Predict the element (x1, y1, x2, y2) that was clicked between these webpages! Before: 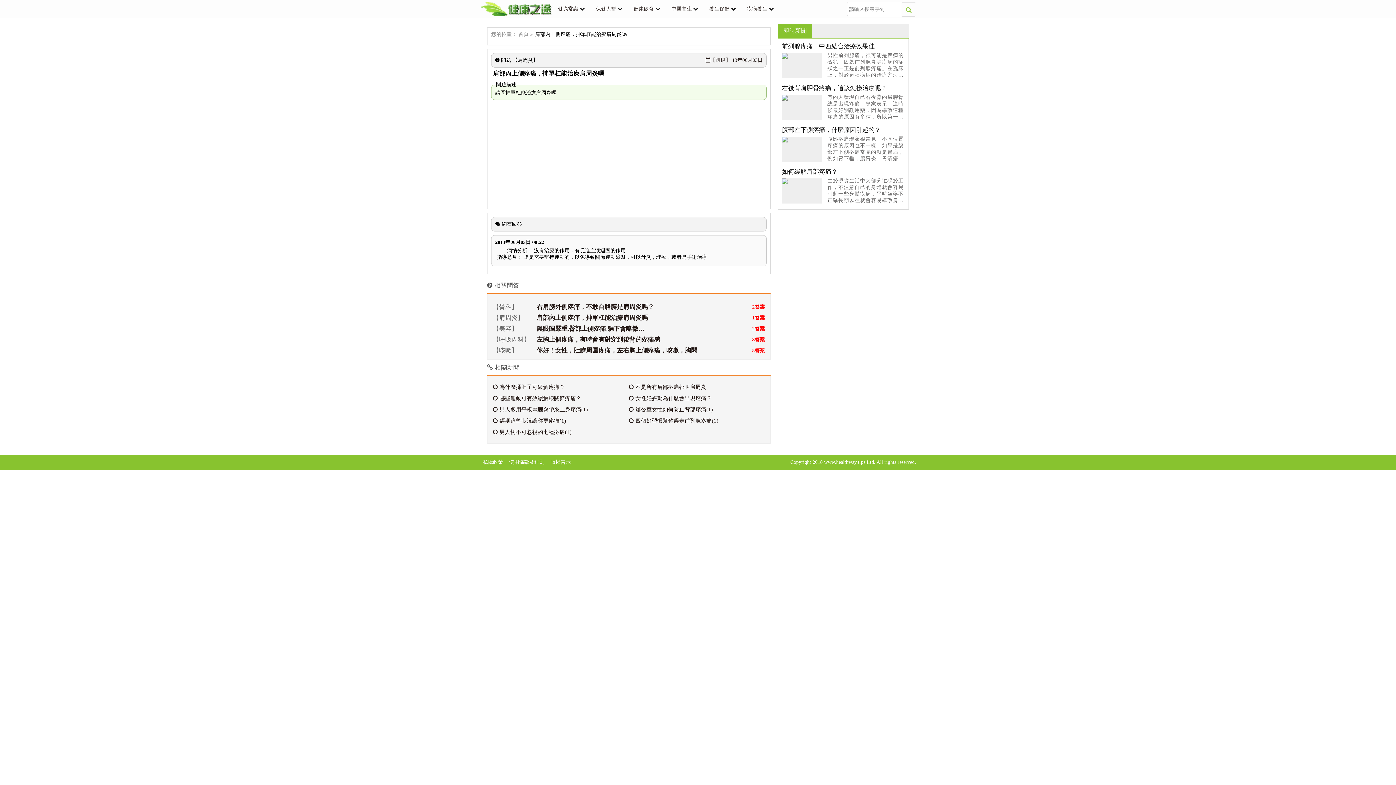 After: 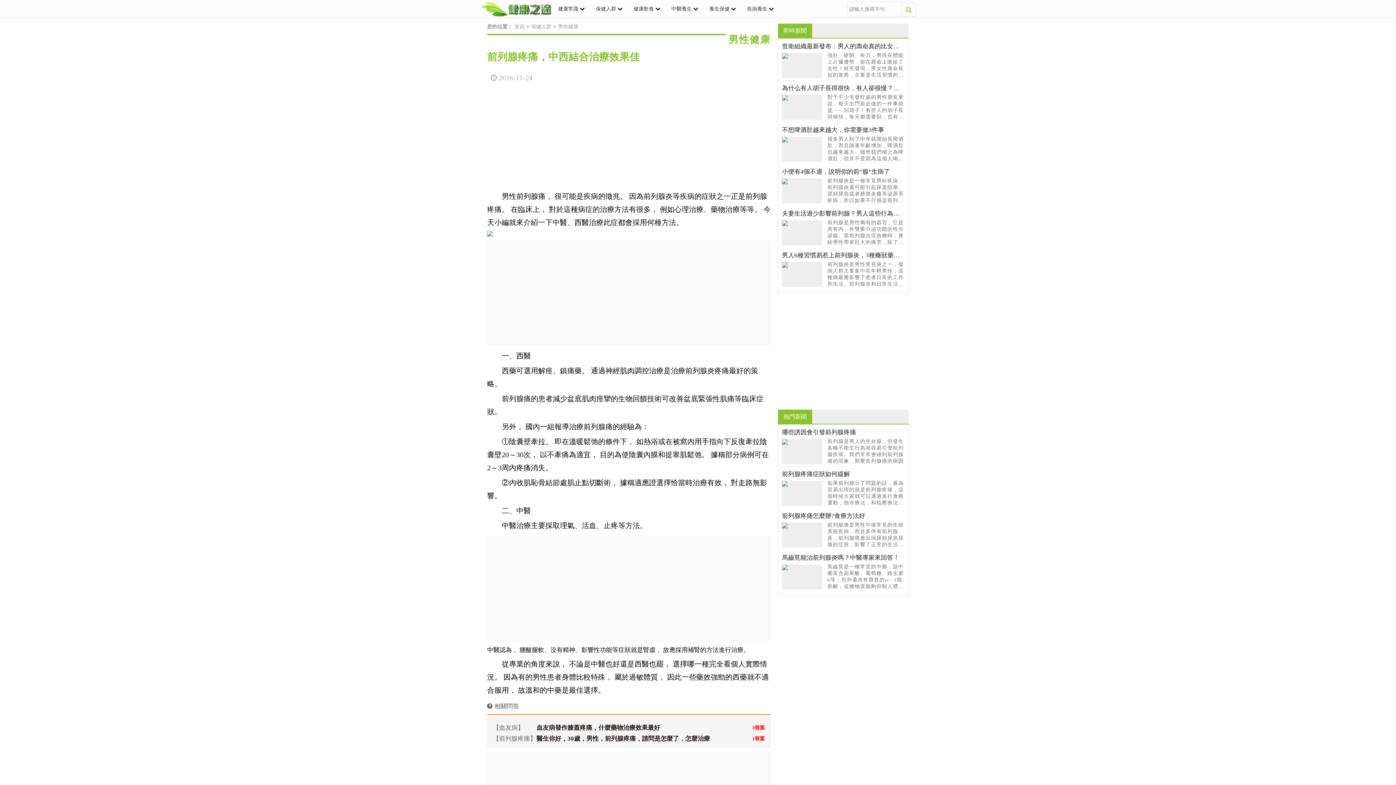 Action: bbox: (782, 42, 905, 78) label: 前列腺疼痛，中西結合治療效果佳
男性前列腺痛，很可能是疾病的徵兆。因為前列腺炎等疾病的症狀之一正是前列腺疼痛。在臨床上，對於這種病症的治療方法有很多，